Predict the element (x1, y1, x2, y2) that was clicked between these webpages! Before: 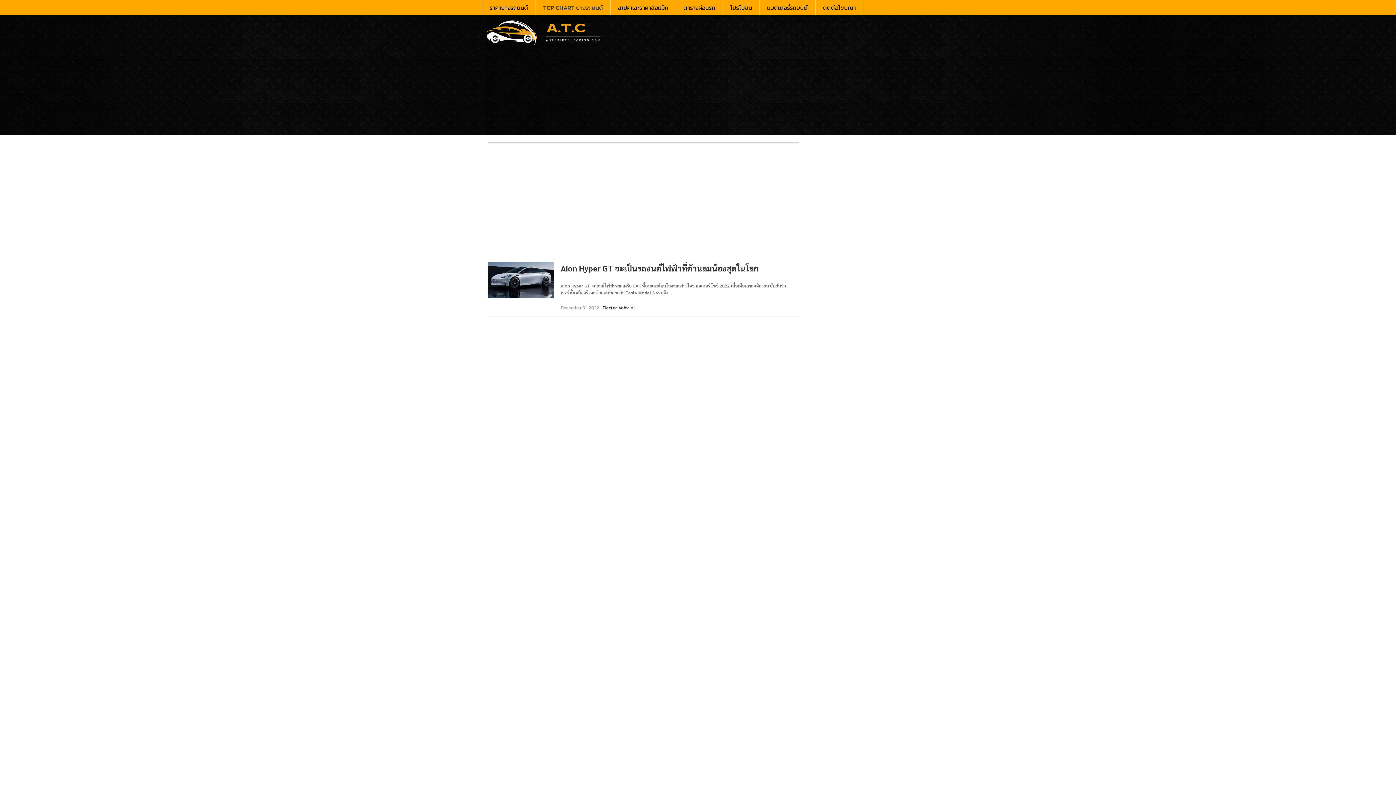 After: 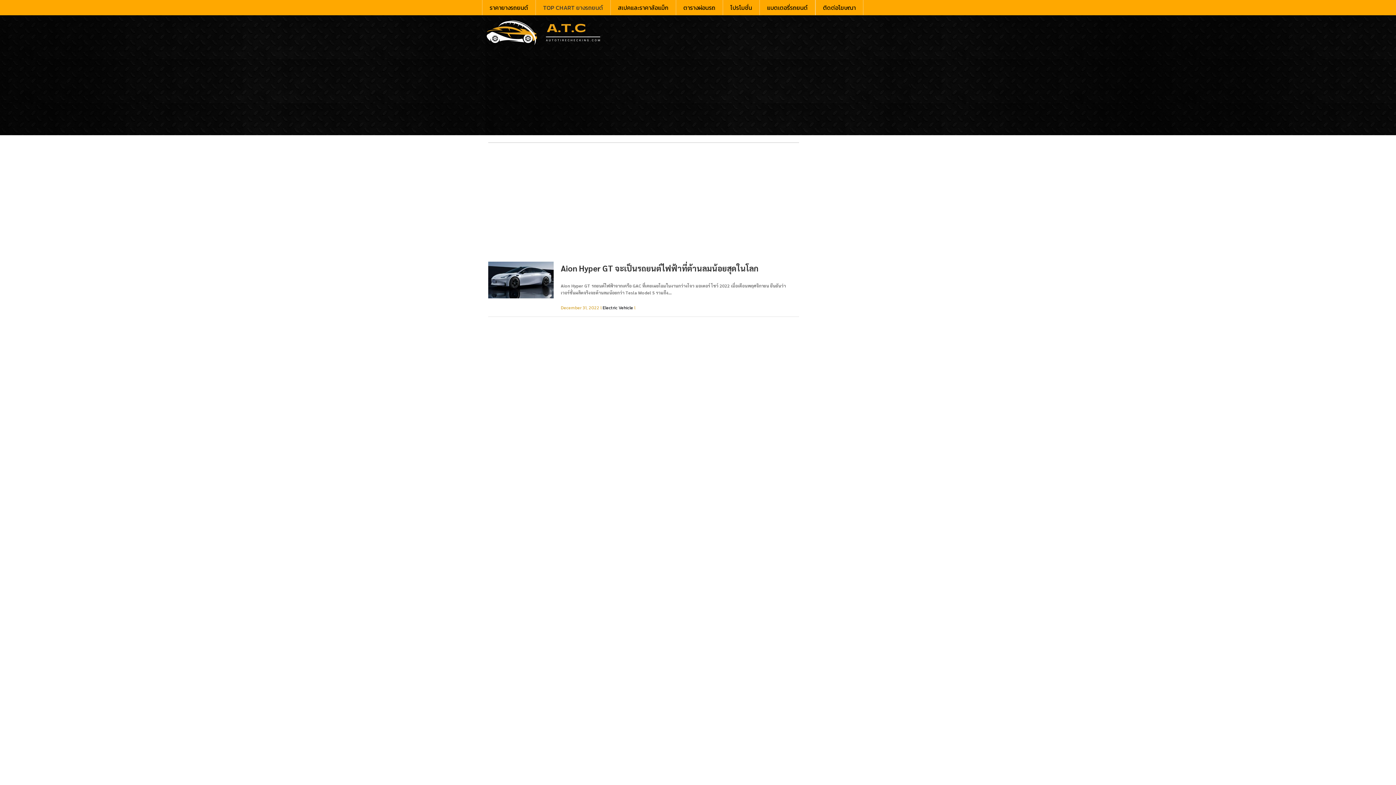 Action: bbox: (488, 275, 553, 283)